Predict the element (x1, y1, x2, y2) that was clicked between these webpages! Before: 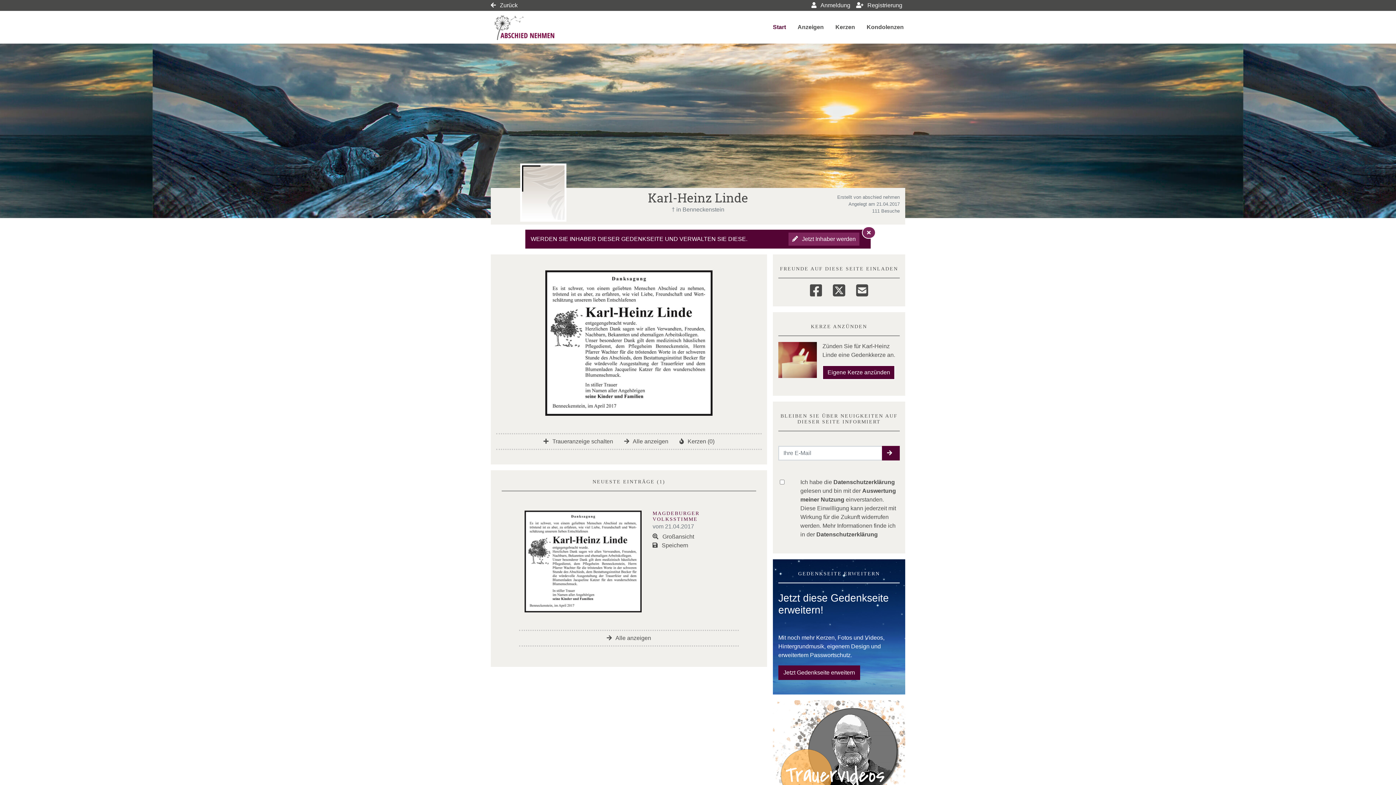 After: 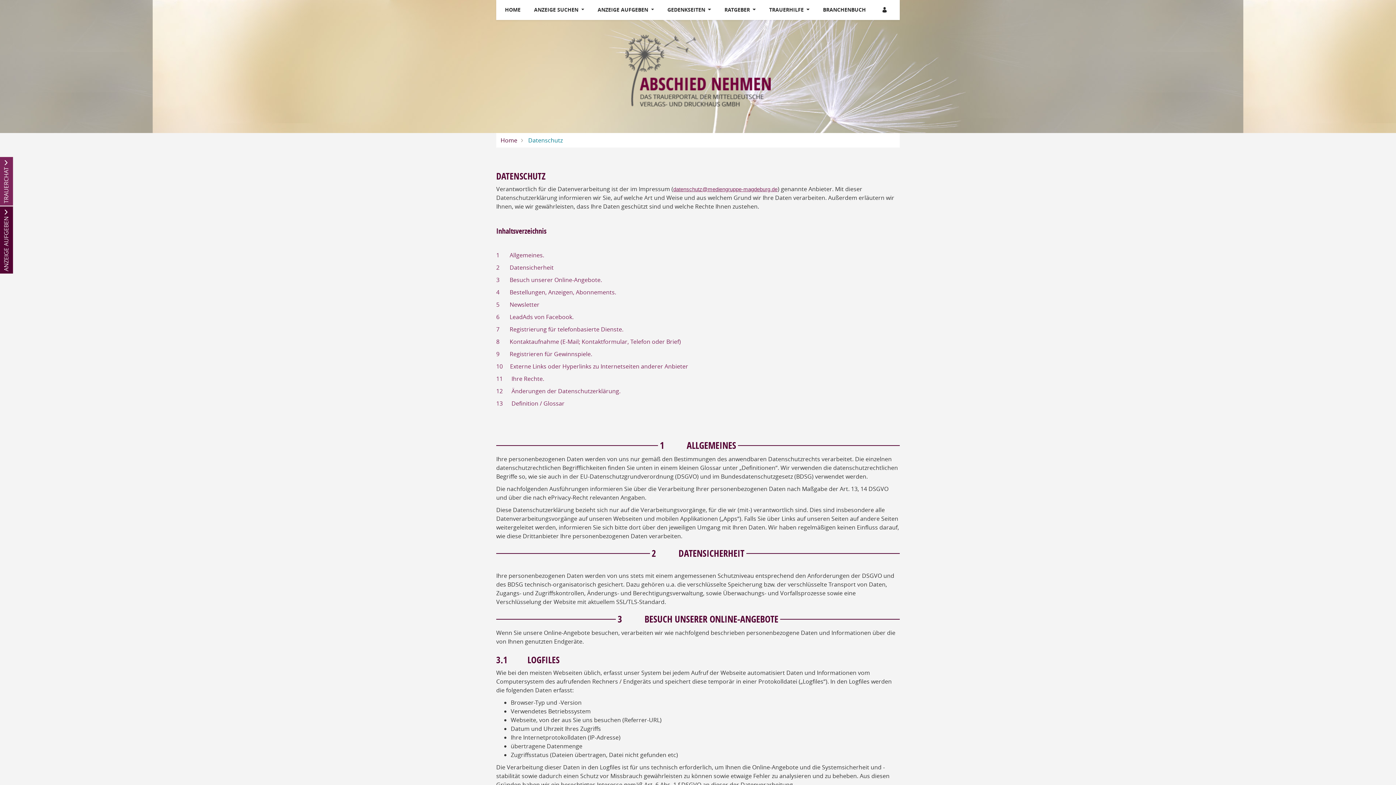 Action: label: Datenschutzerklärung bbox: (833, 479, 895, 485)